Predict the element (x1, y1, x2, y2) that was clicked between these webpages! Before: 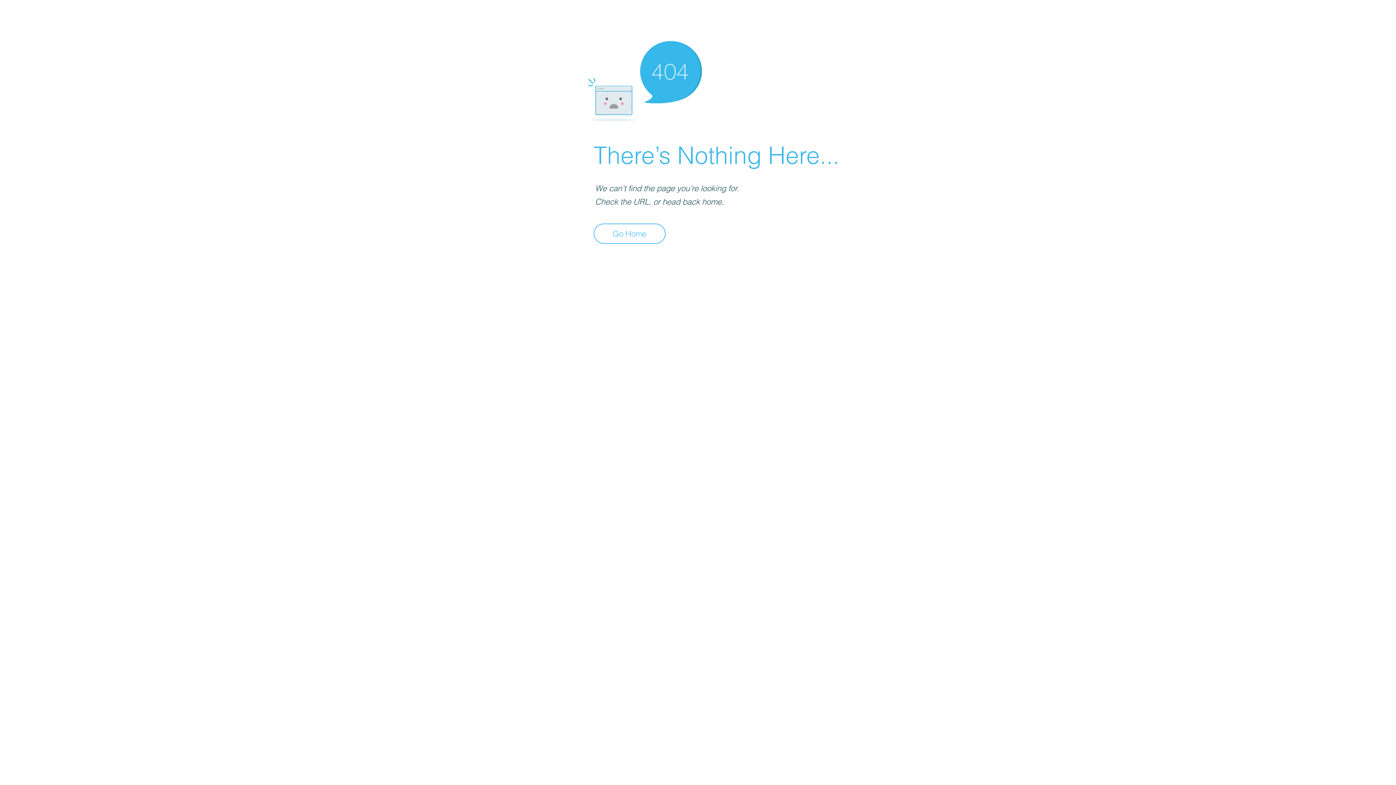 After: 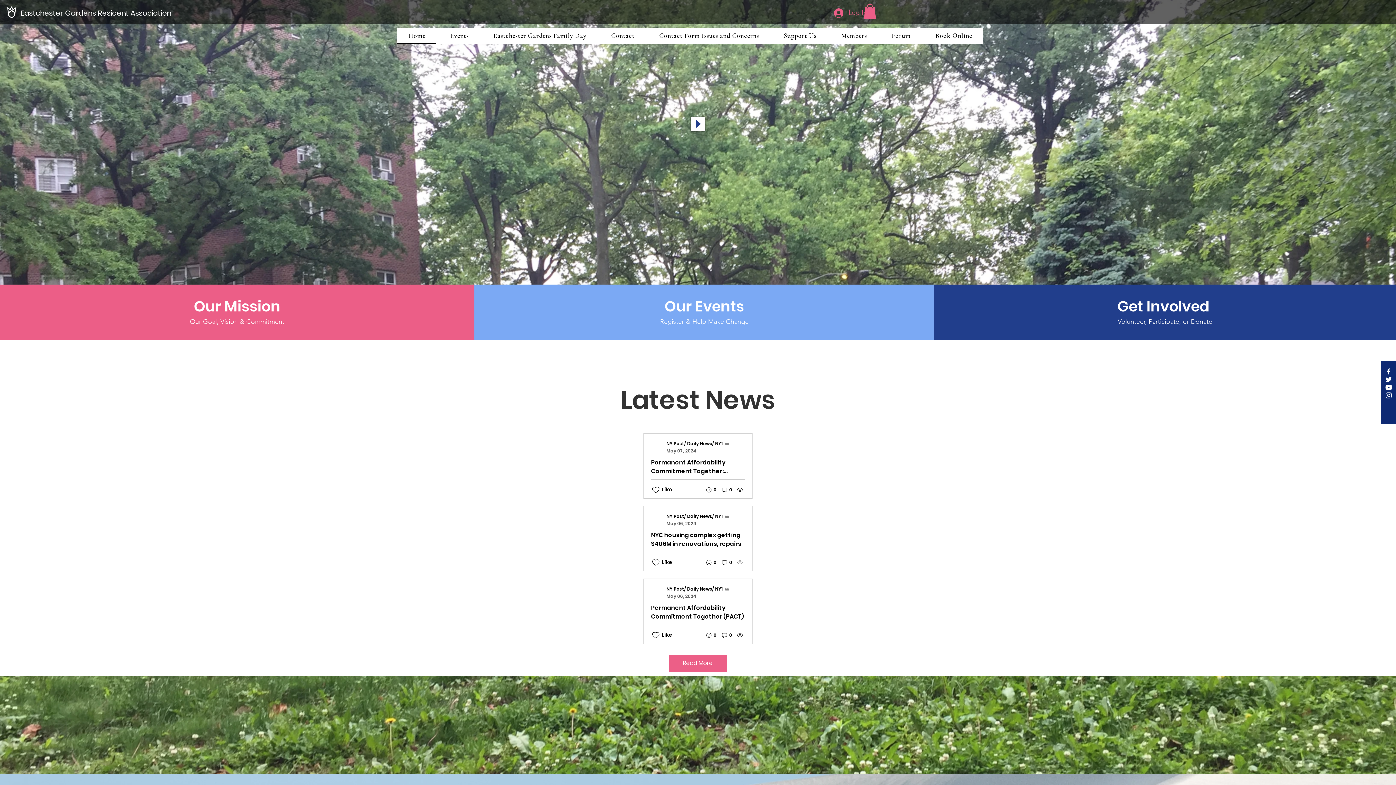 Action: label: Go Home bbox: (593, 223, 665, 244)